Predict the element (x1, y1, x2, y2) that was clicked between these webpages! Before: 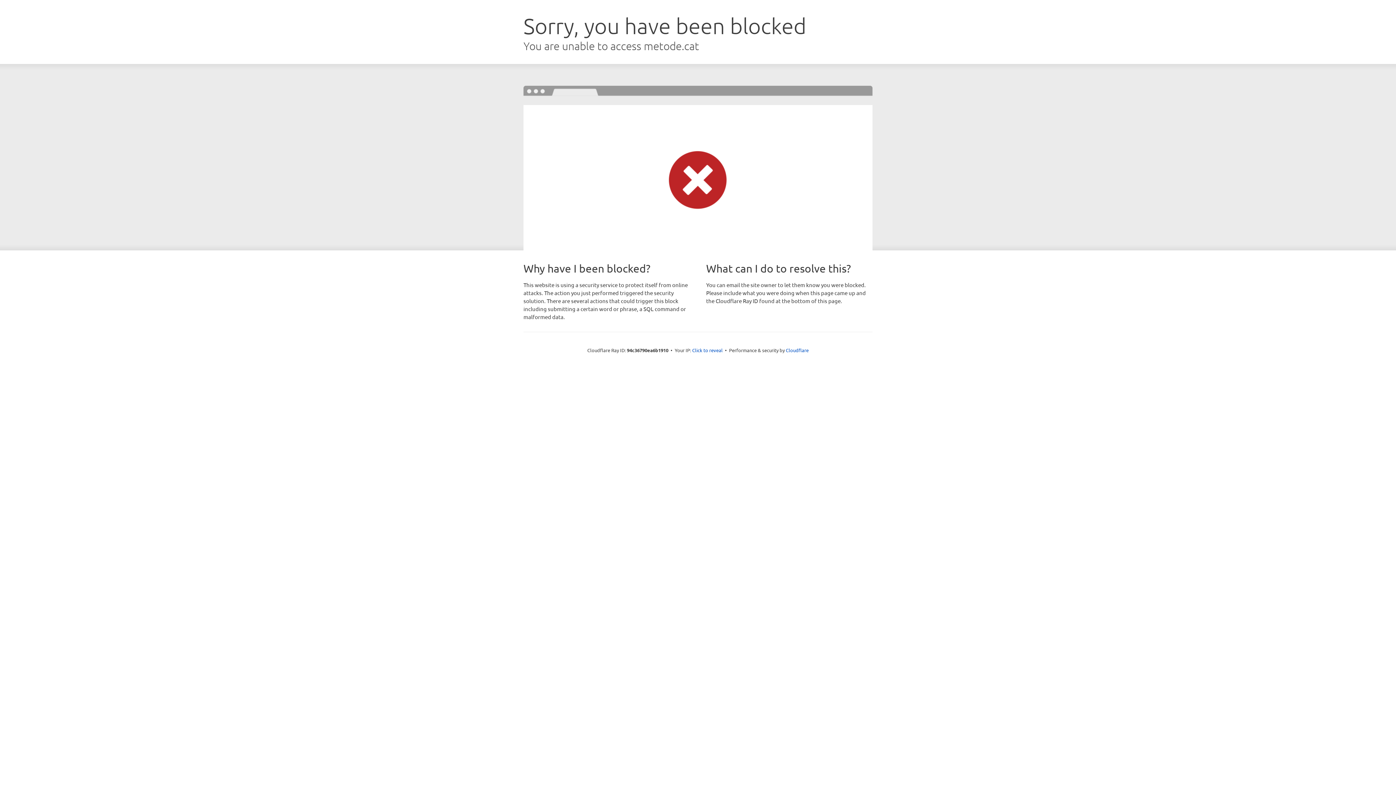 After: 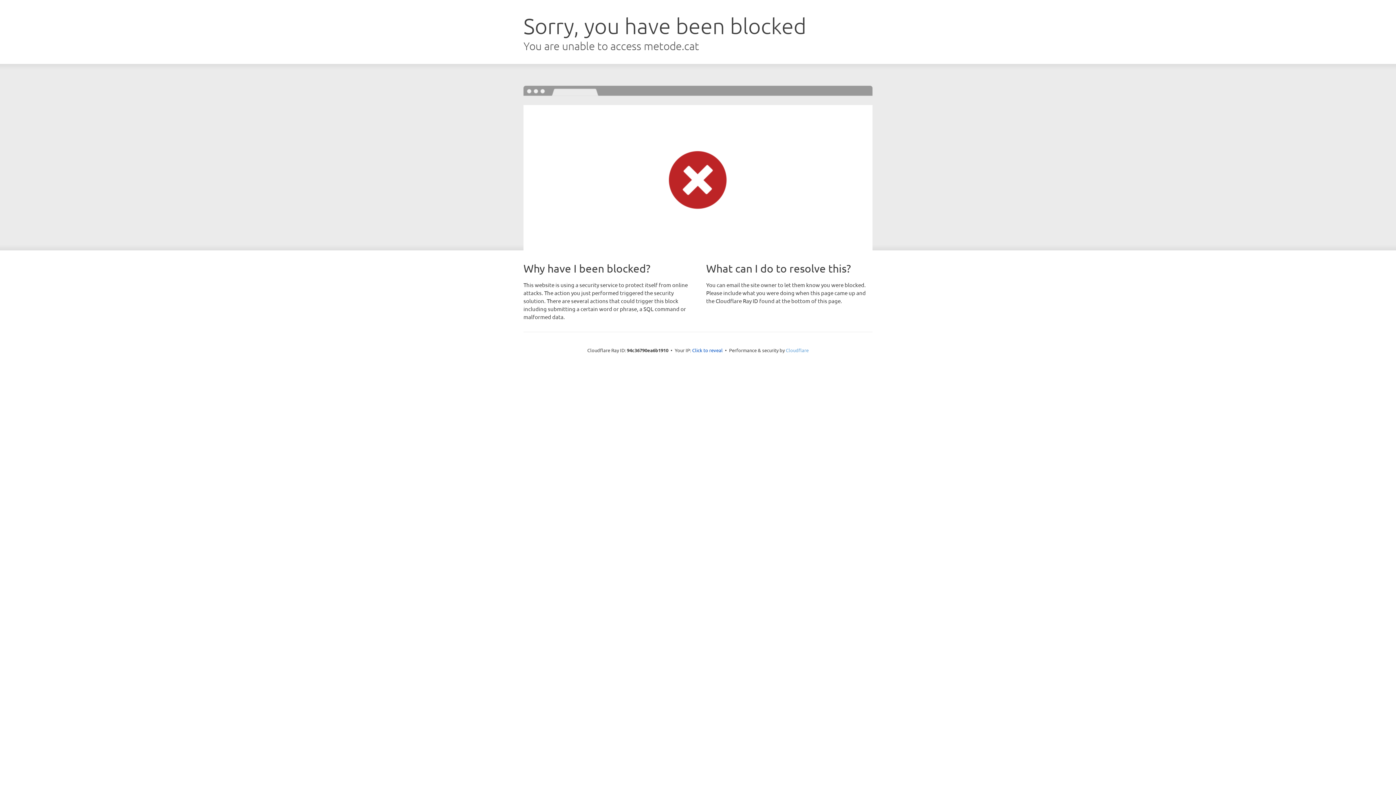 Action: label: Cloudflare bbox: (786, 347, 808, 353)